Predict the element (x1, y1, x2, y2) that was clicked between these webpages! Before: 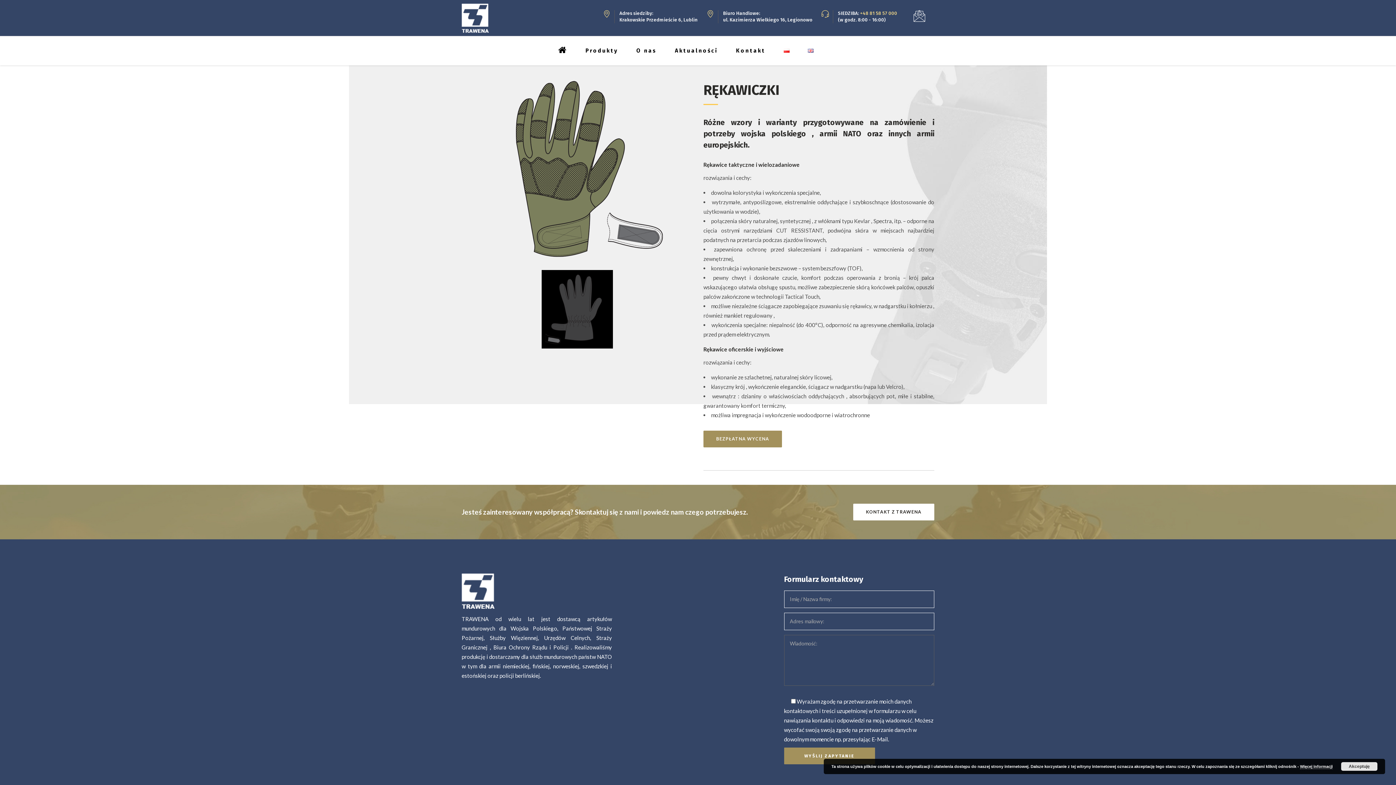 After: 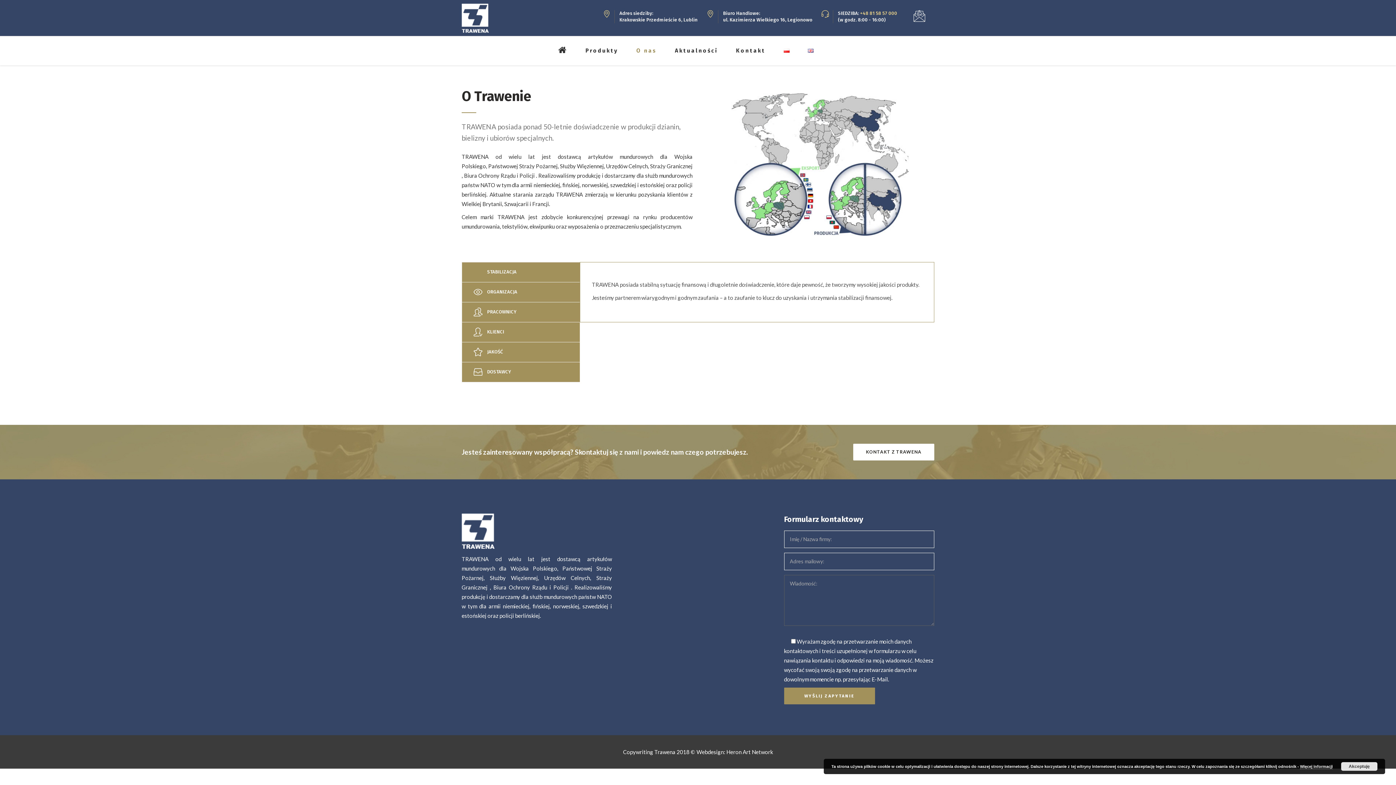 Action: bbox: (627, 36, 666, 65) label: O nas